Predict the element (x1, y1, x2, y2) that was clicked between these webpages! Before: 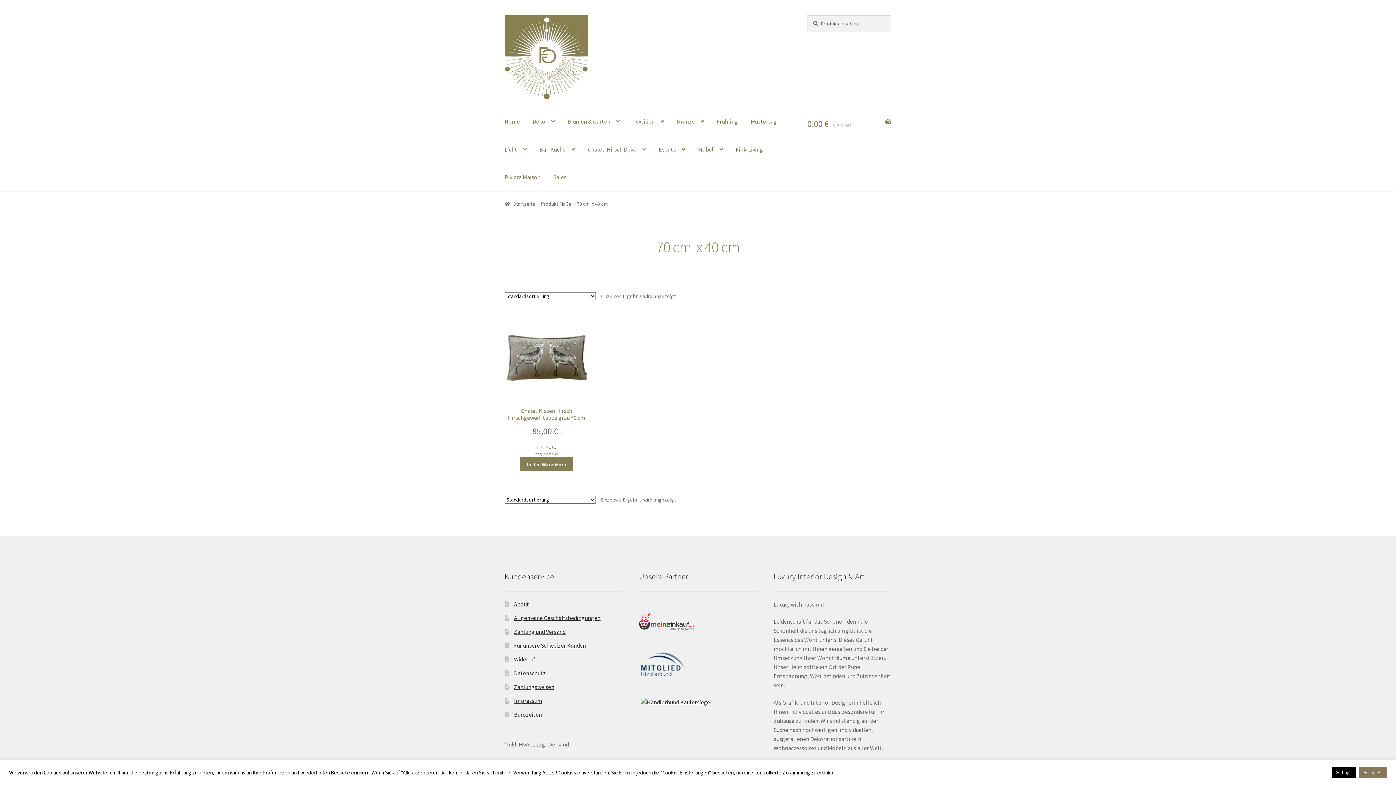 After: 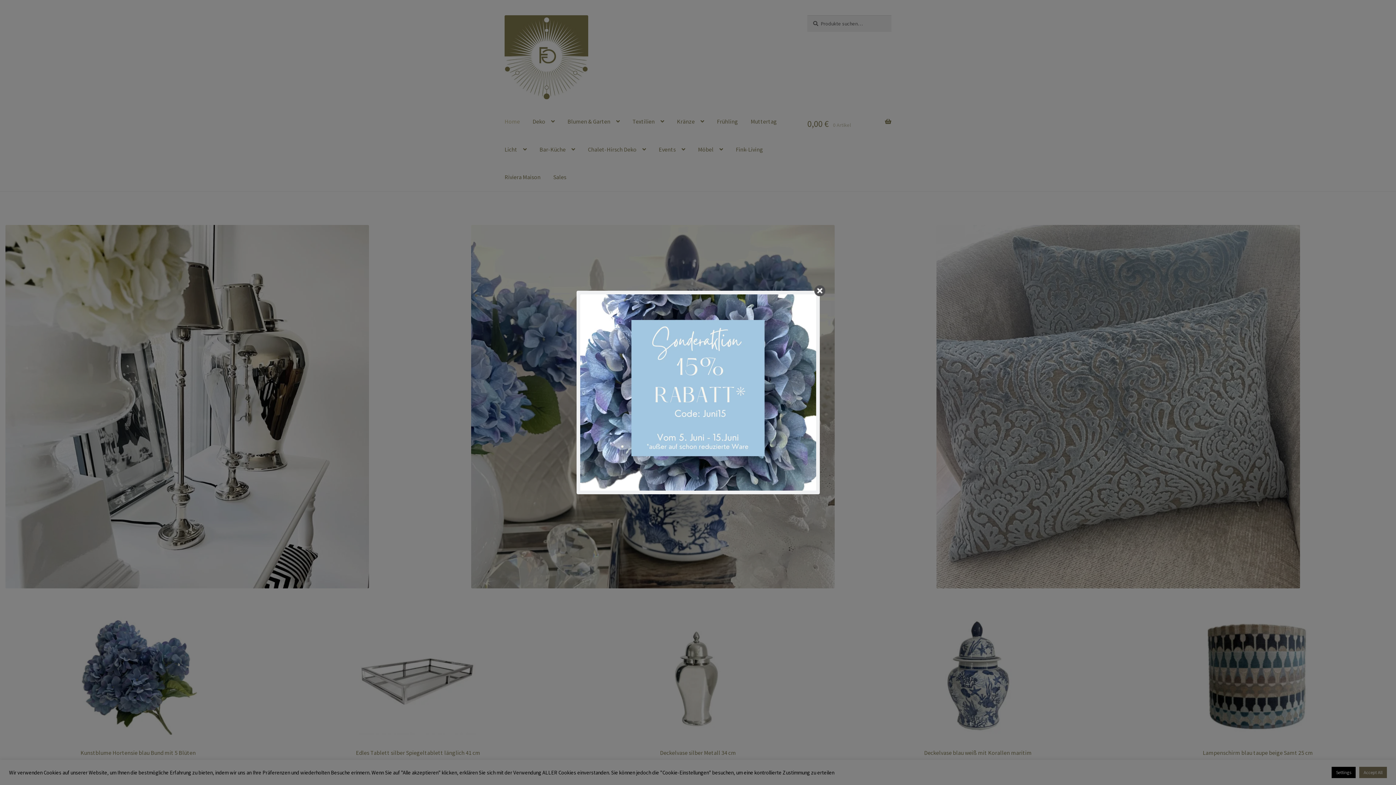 Action: label: Home bbox: (498, 107, 525, 135)